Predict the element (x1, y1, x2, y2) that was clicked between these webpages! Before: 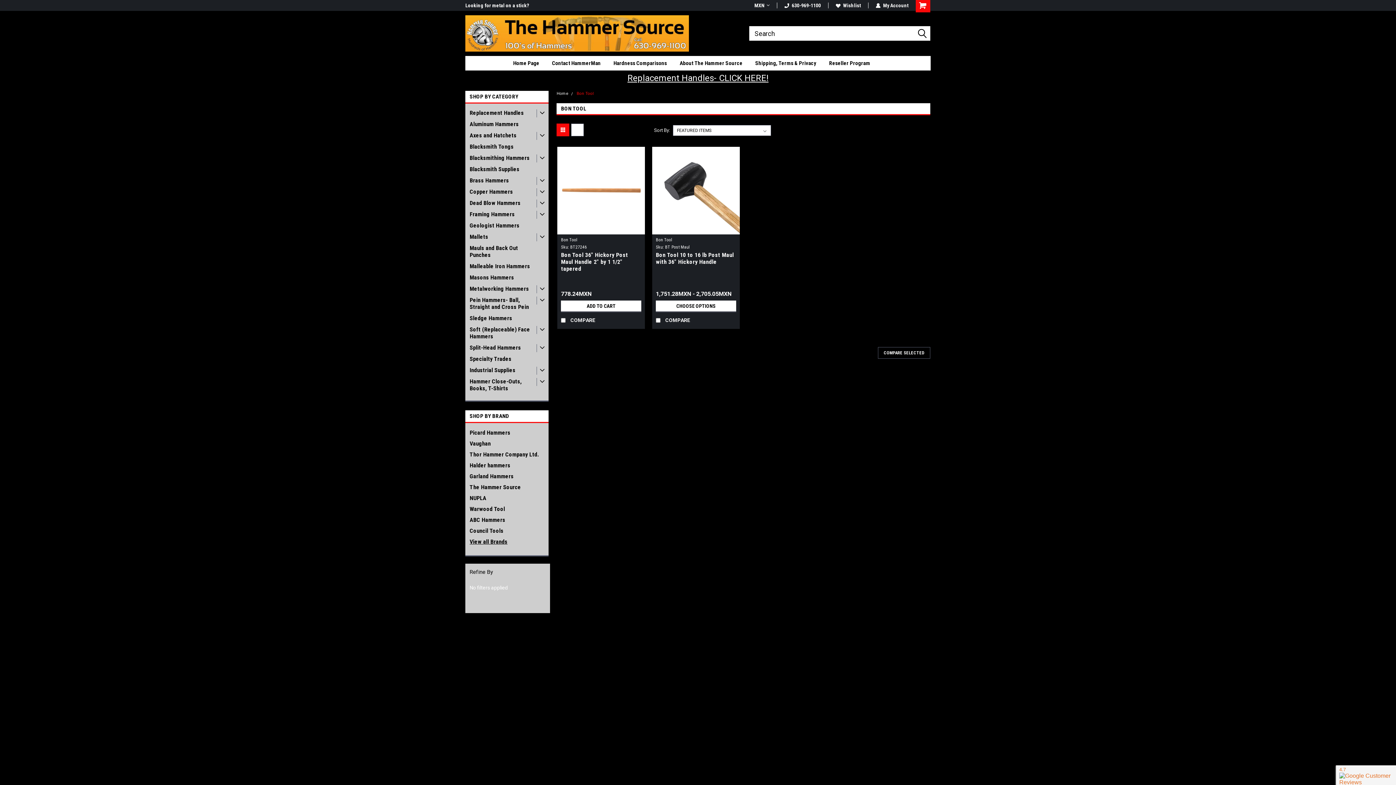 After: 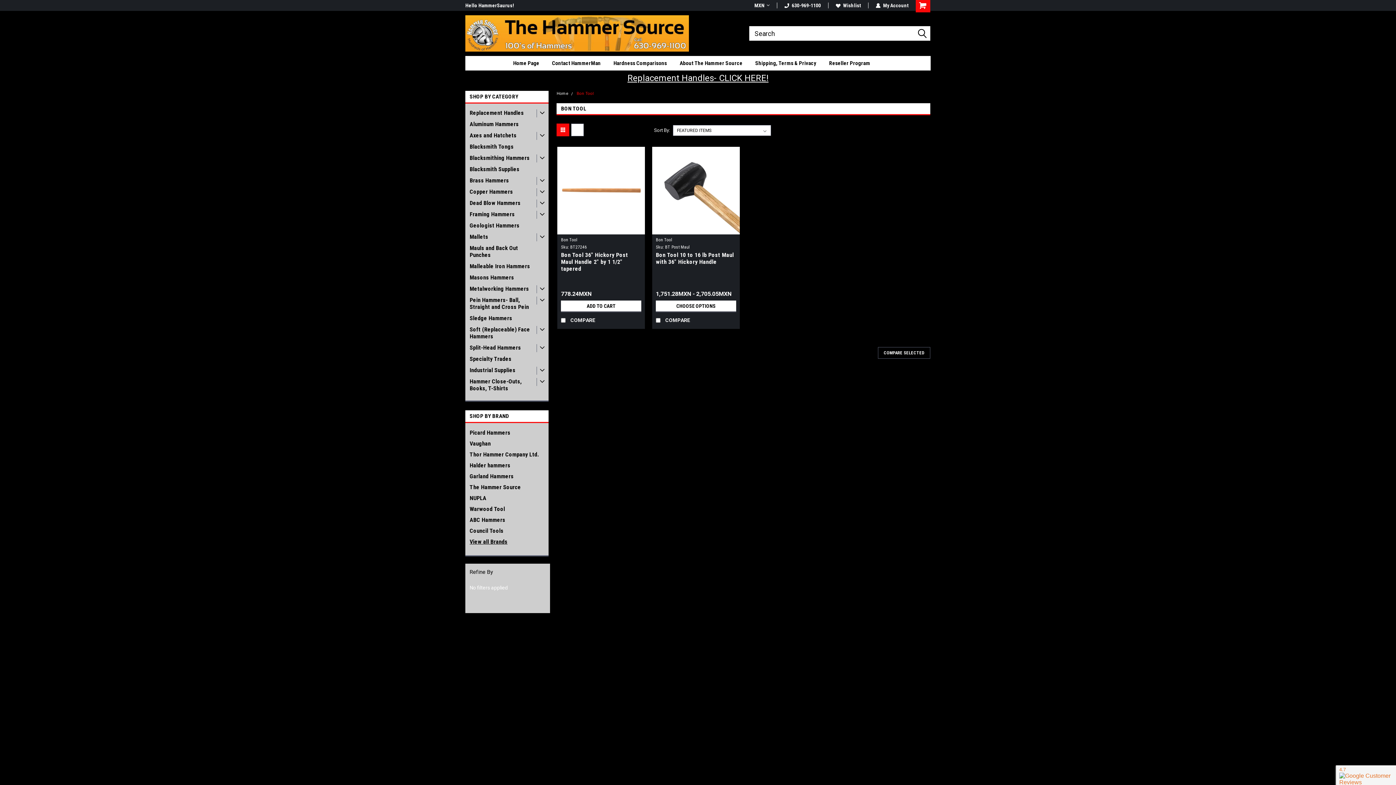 Action: label: Bon Tool bbox: (576, 91, 593, 96)